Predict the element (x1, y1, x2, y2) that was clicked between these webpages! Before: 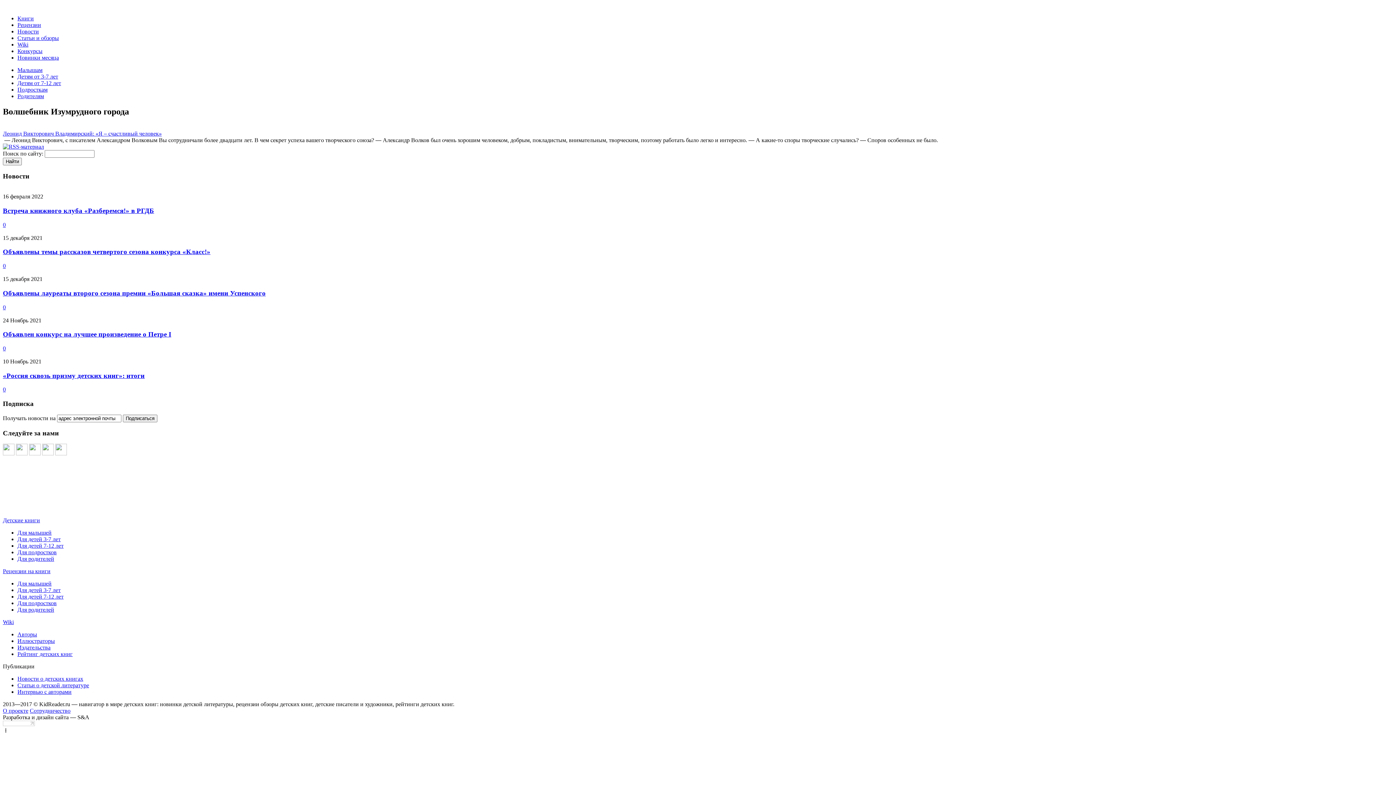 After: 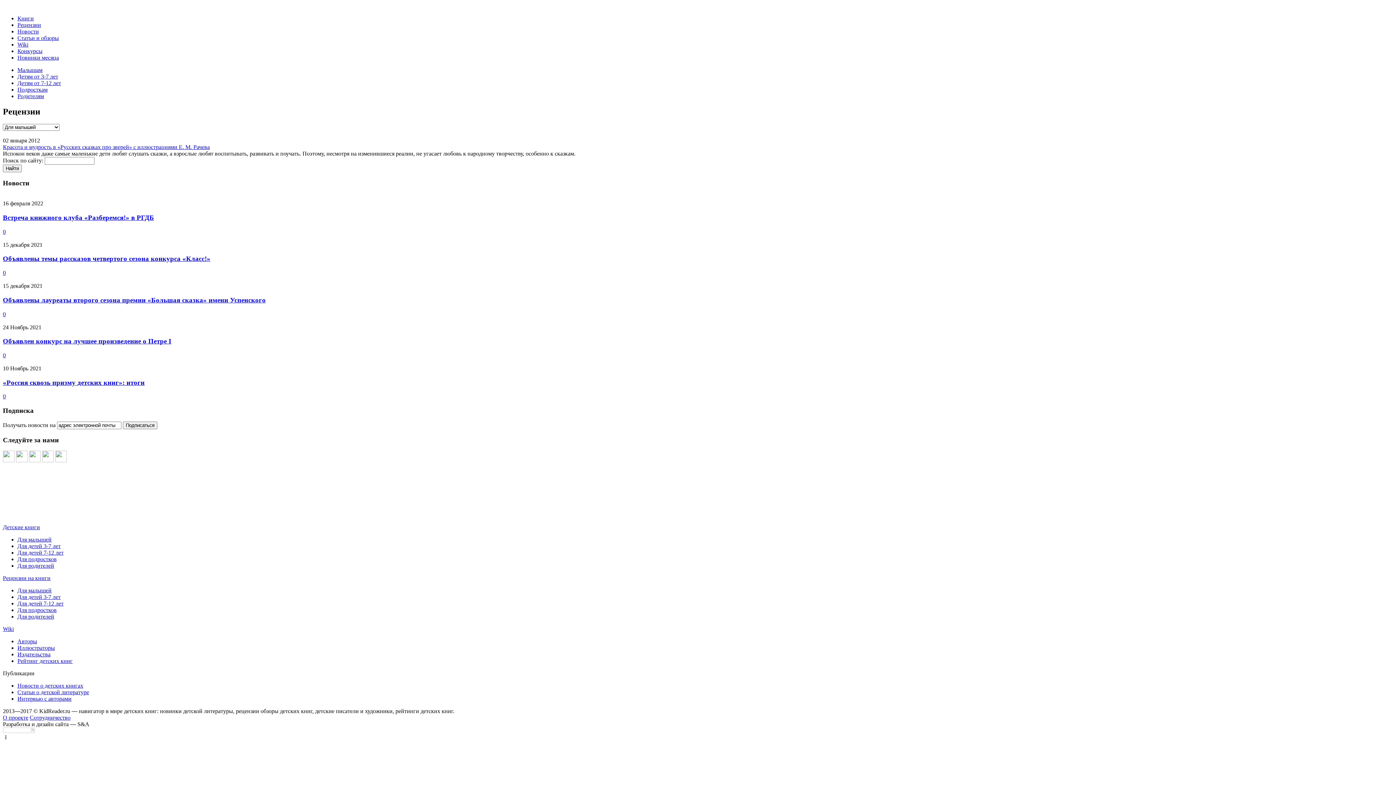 Action: bbox: (17, 580, 51, 587) label: Для малышей